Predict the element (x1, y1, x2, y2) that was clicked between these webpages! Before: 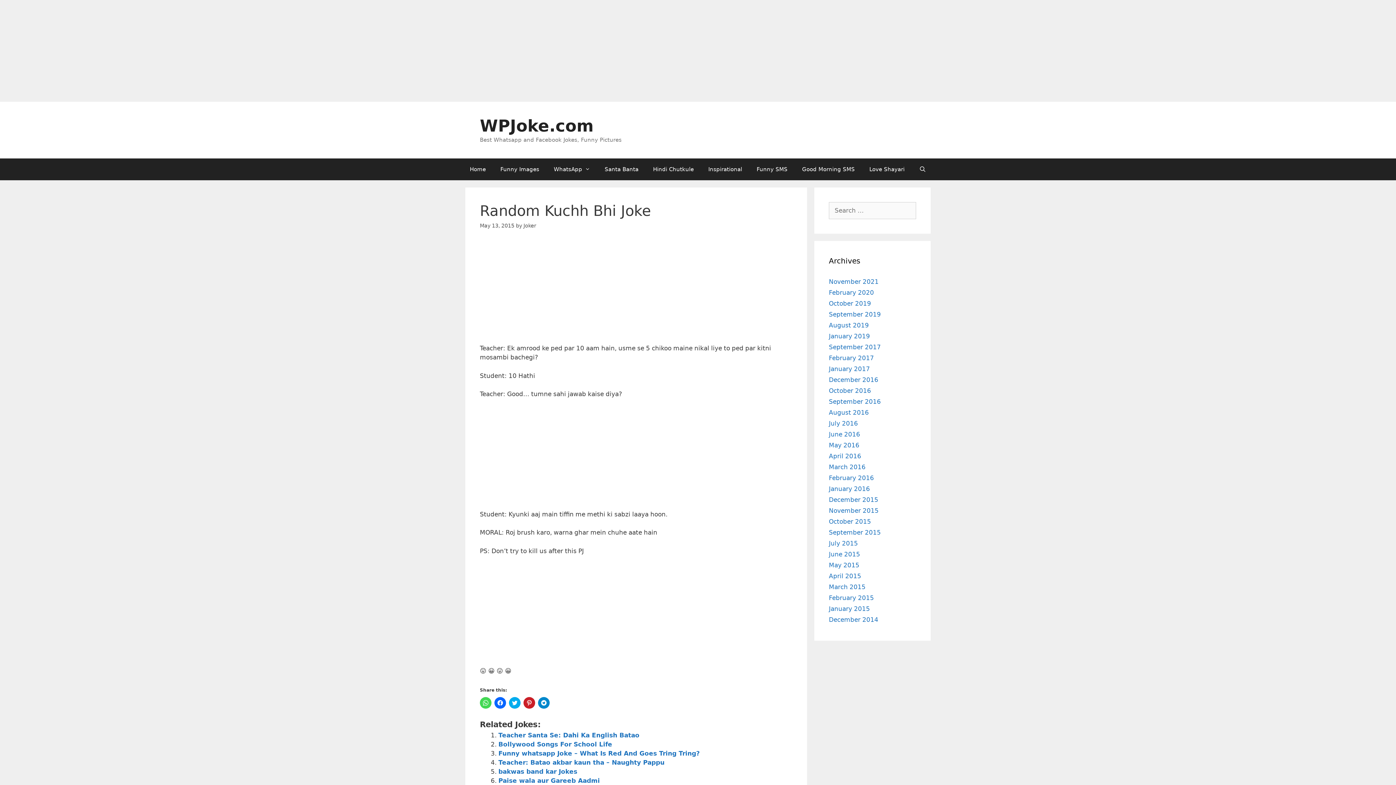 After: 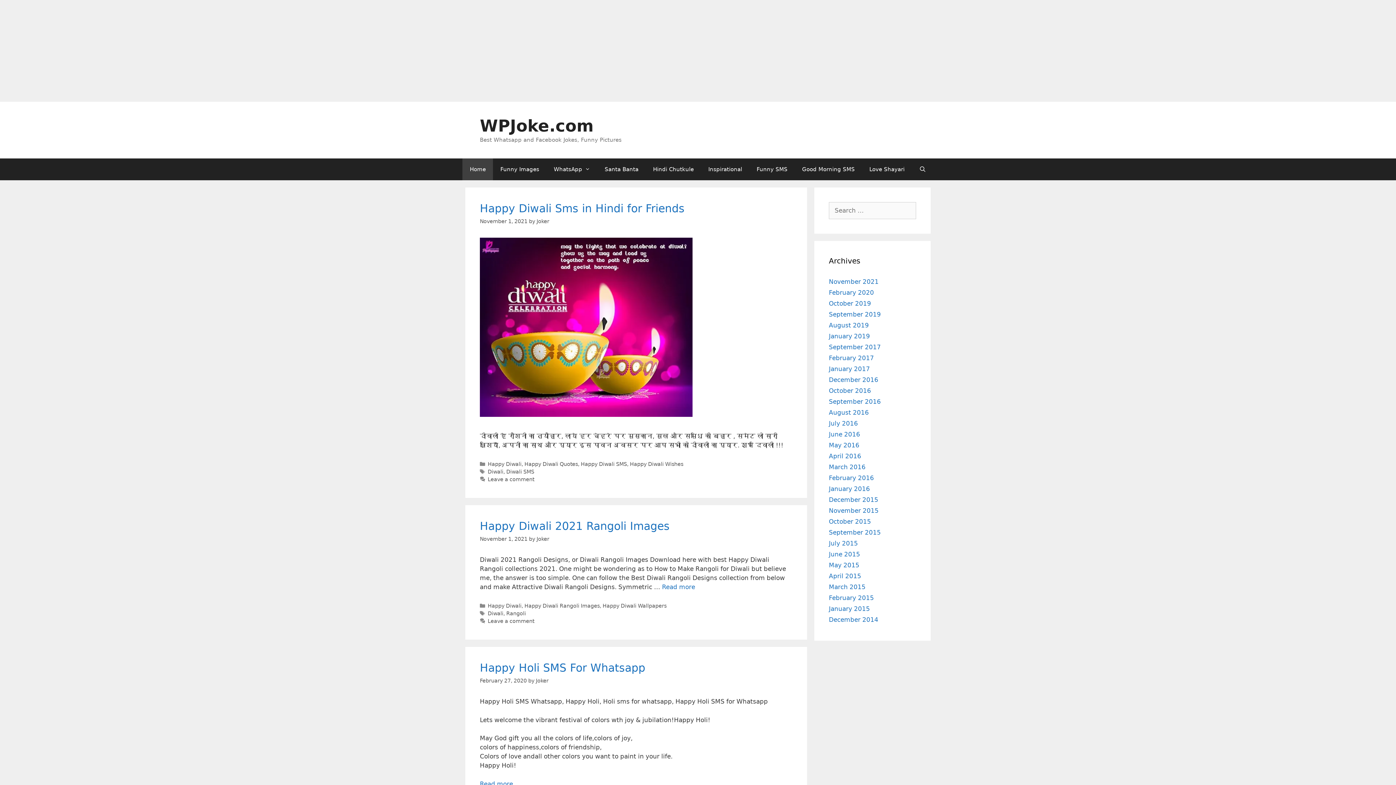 Action: bbox: (829, 430, 860, 438) label: June 2016